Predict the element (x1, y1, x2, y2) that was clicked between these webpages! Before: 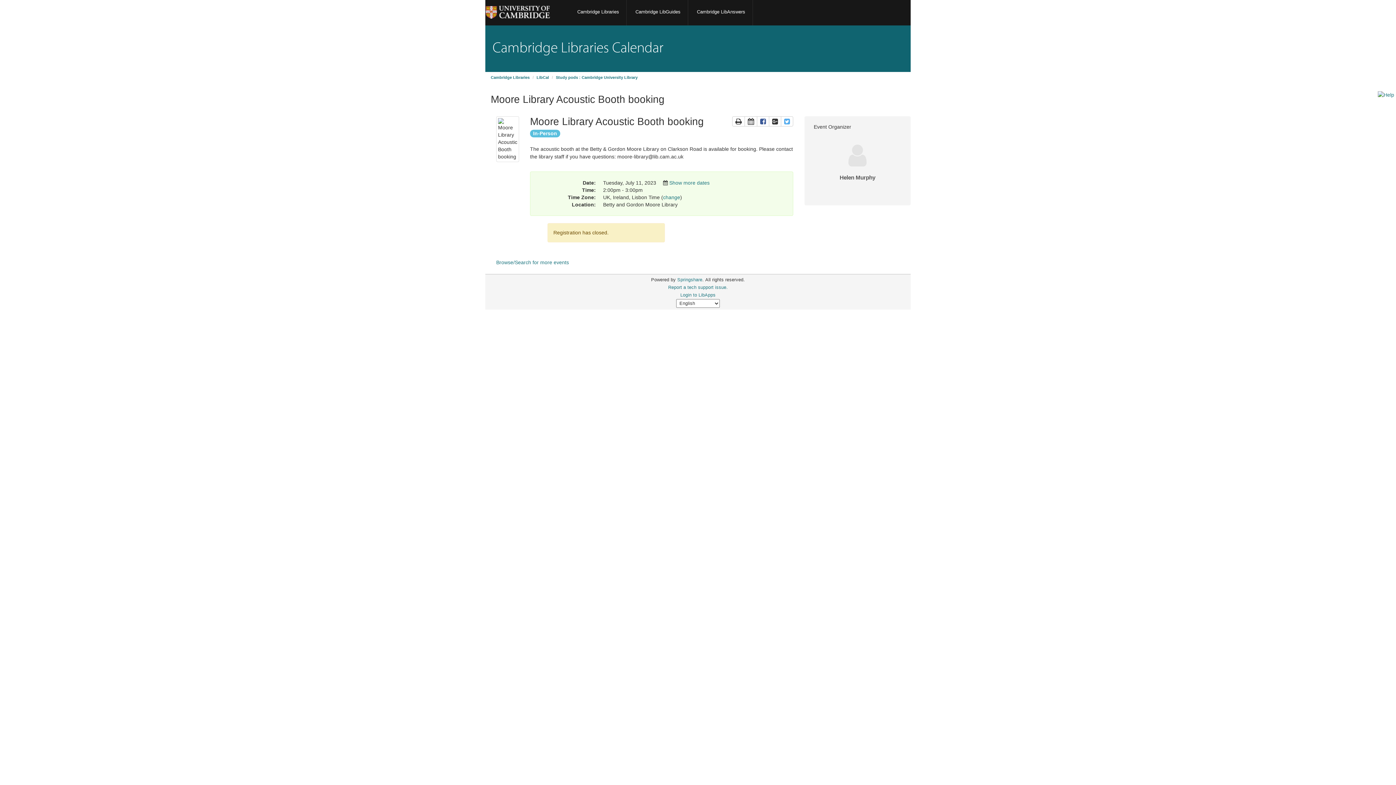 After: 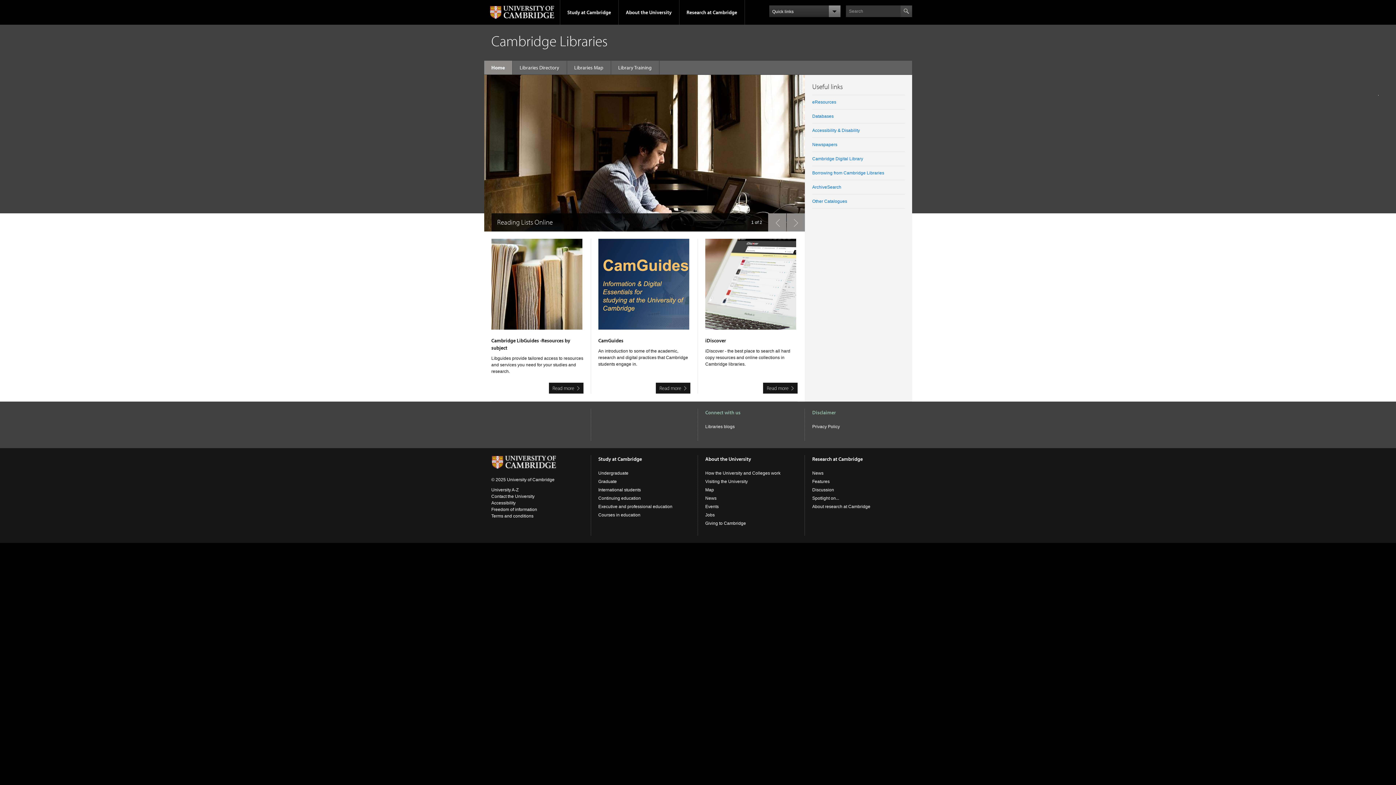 Action: bbox: (570, -1, 626, 25) label: Cambridge Libraries